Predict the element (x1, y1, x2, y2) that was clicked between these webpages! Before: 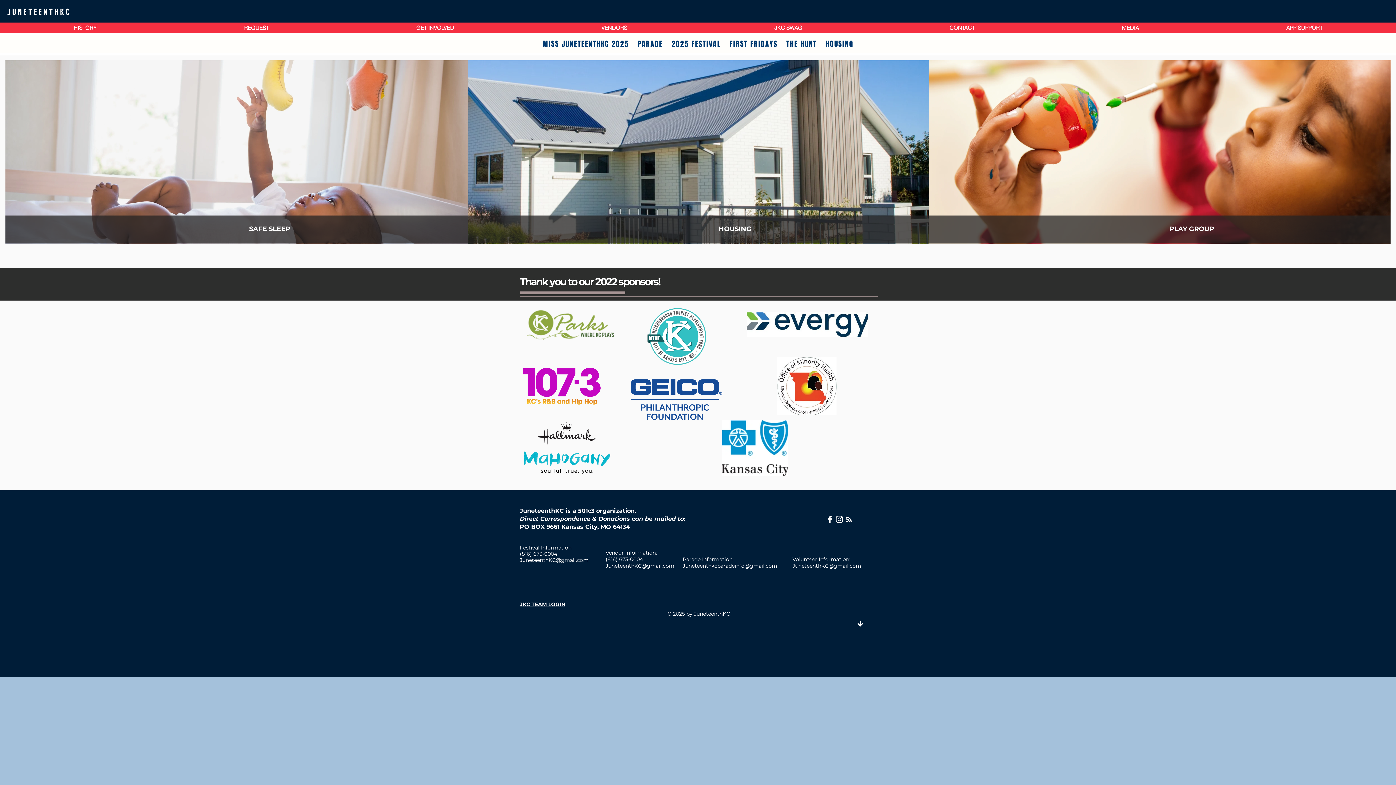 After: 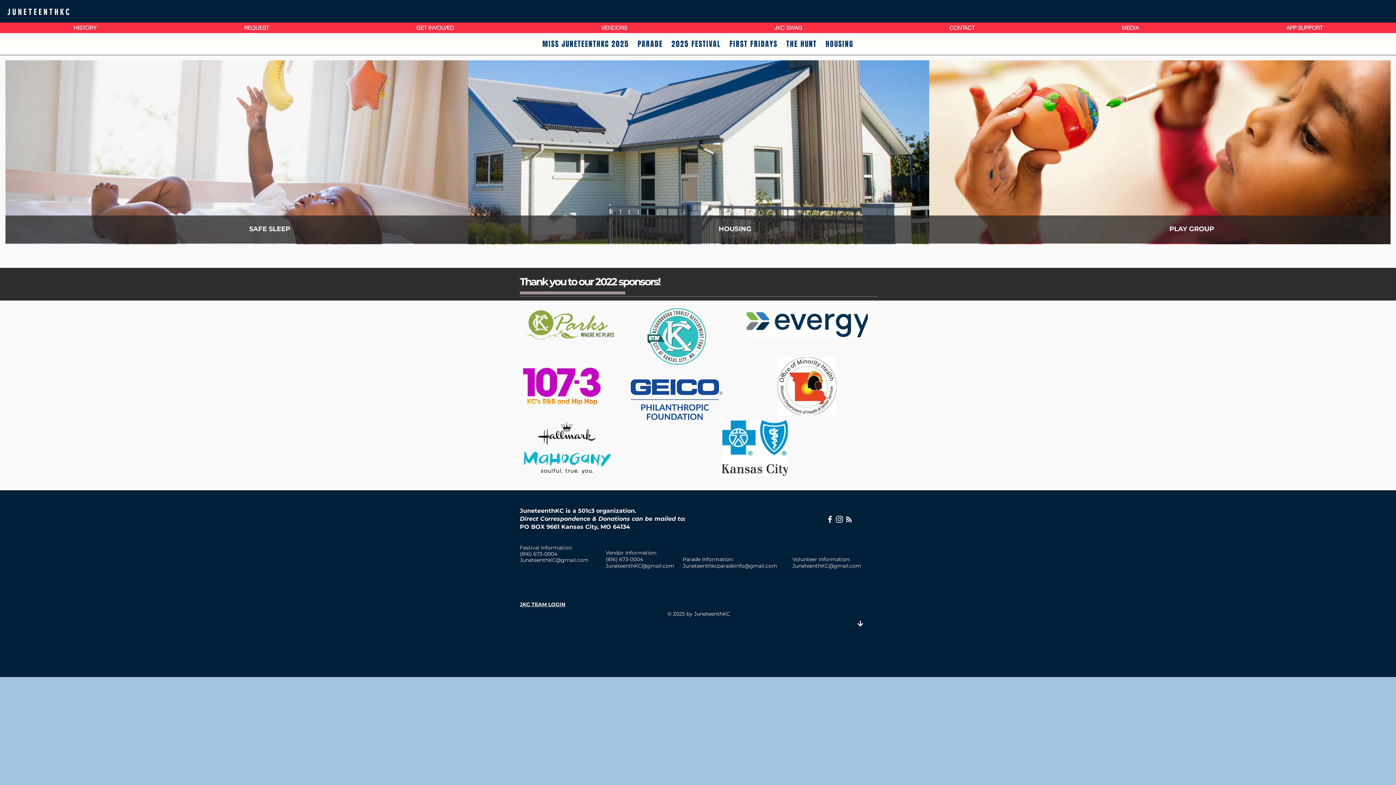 Action: label: JuneteenthKC@gmail.com bbox: (520, 557, 588, 563)